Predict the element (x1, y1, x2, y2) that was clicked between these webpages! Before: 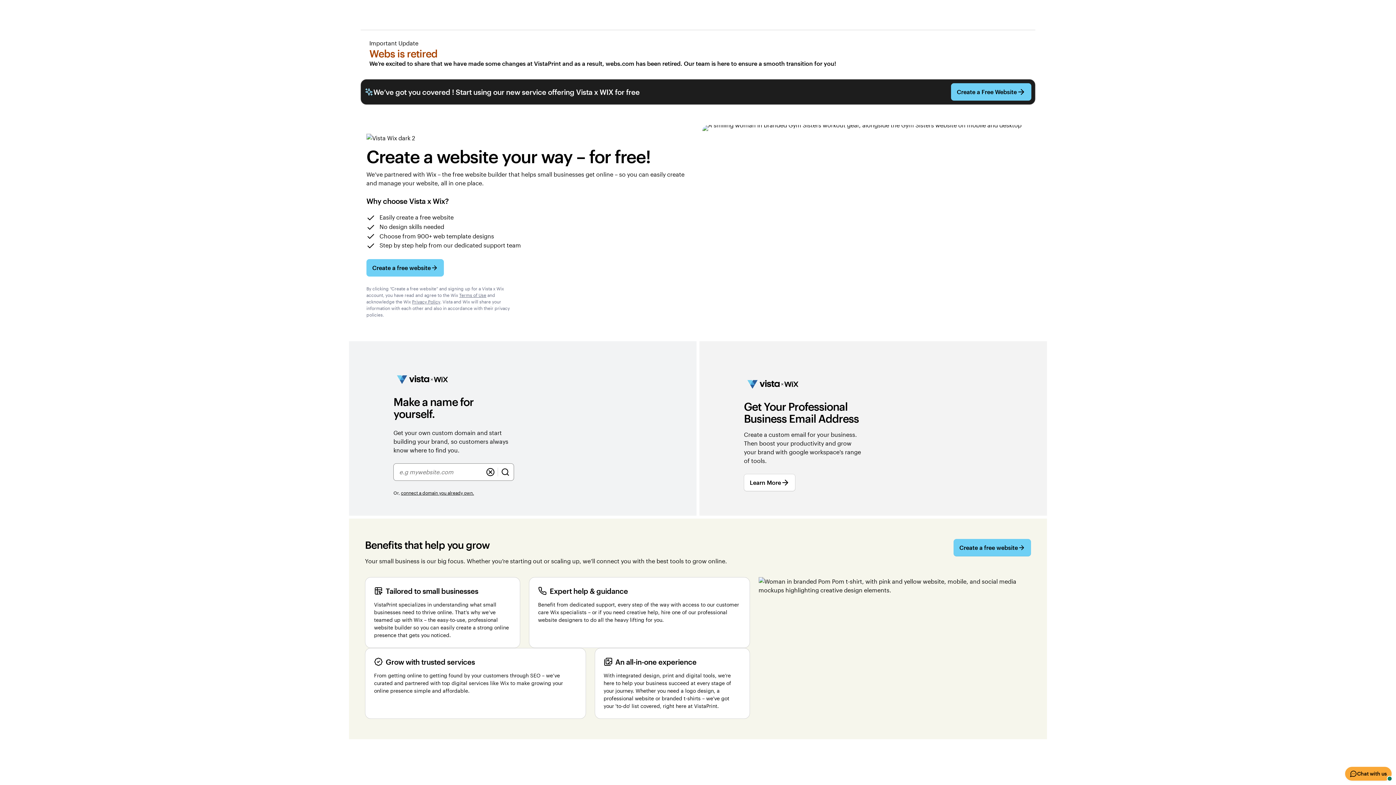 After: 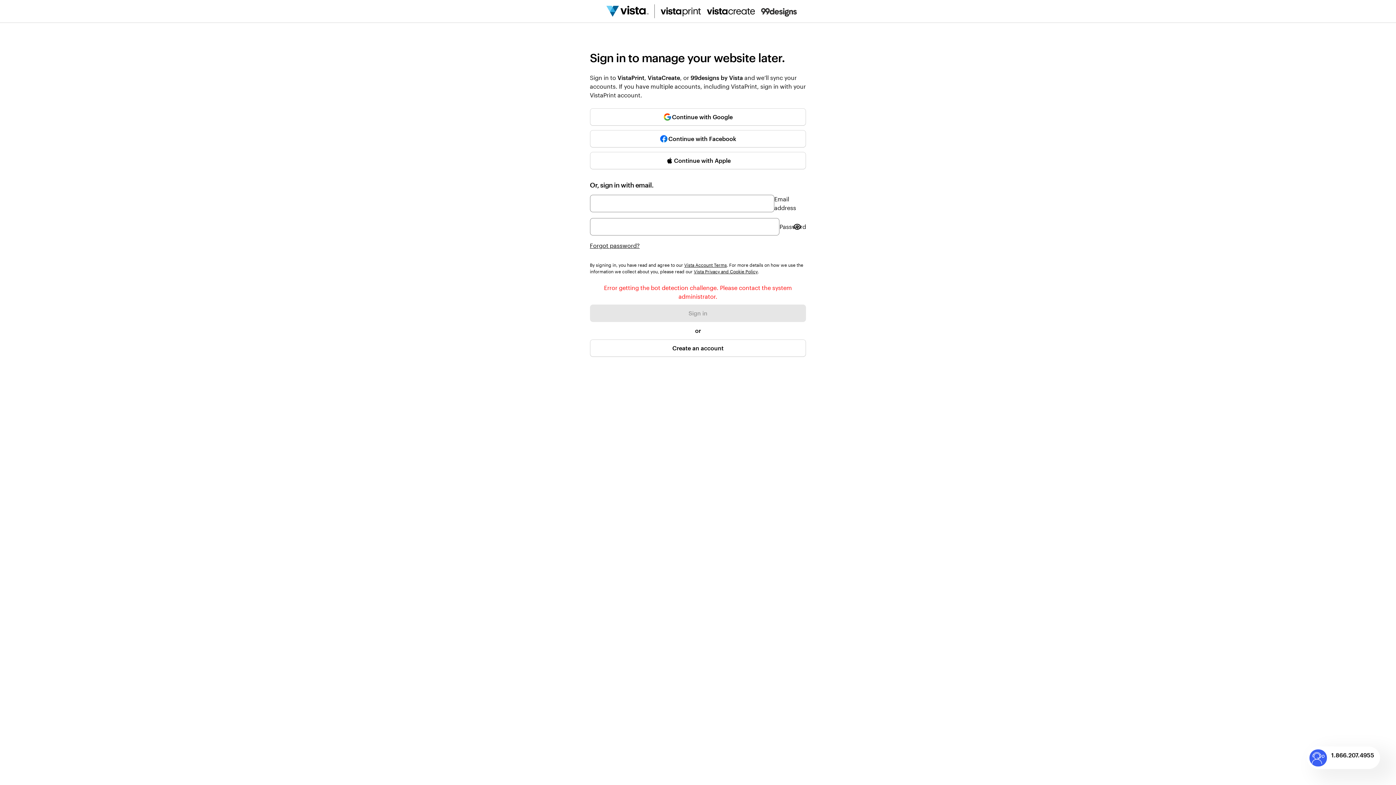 Action: label: Create a free website bbox: (953, 539, 1031, 556)